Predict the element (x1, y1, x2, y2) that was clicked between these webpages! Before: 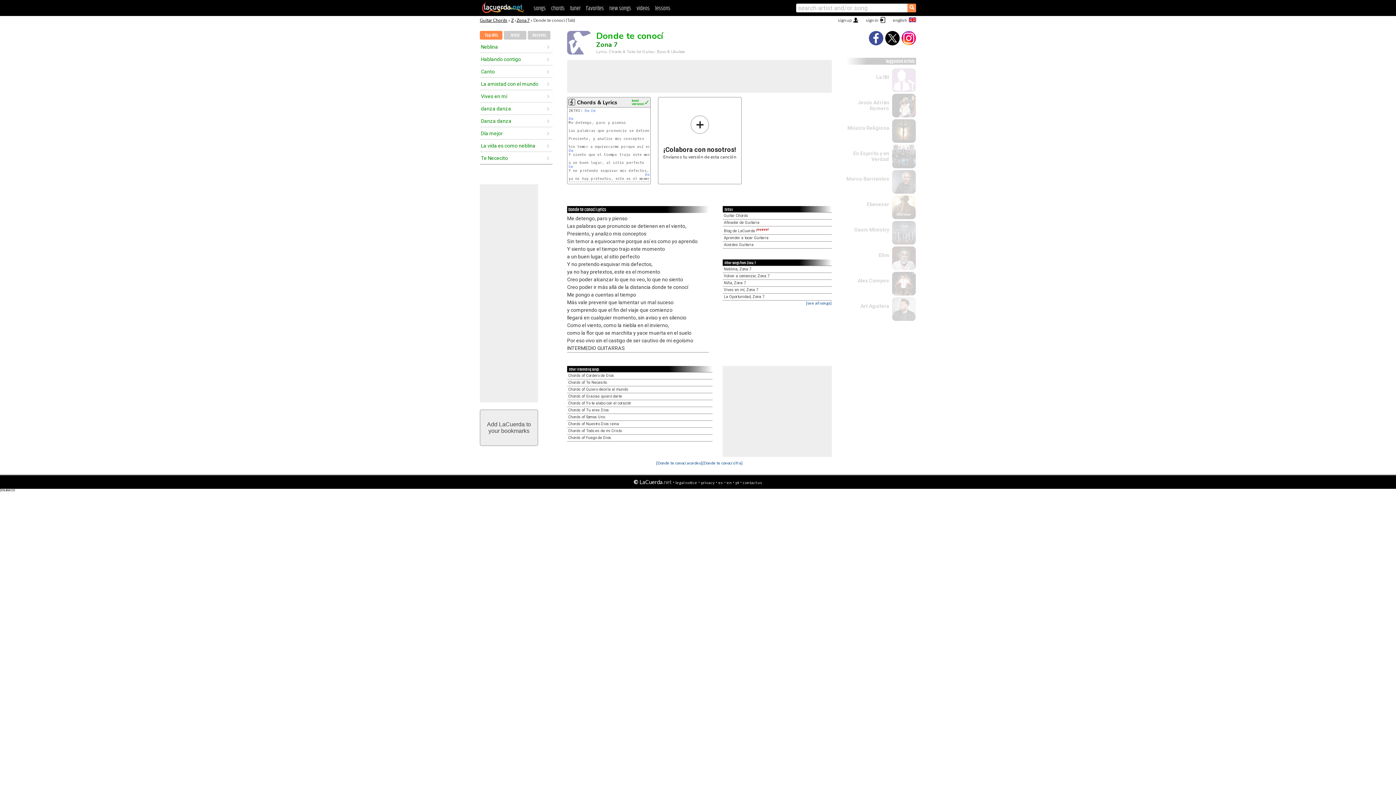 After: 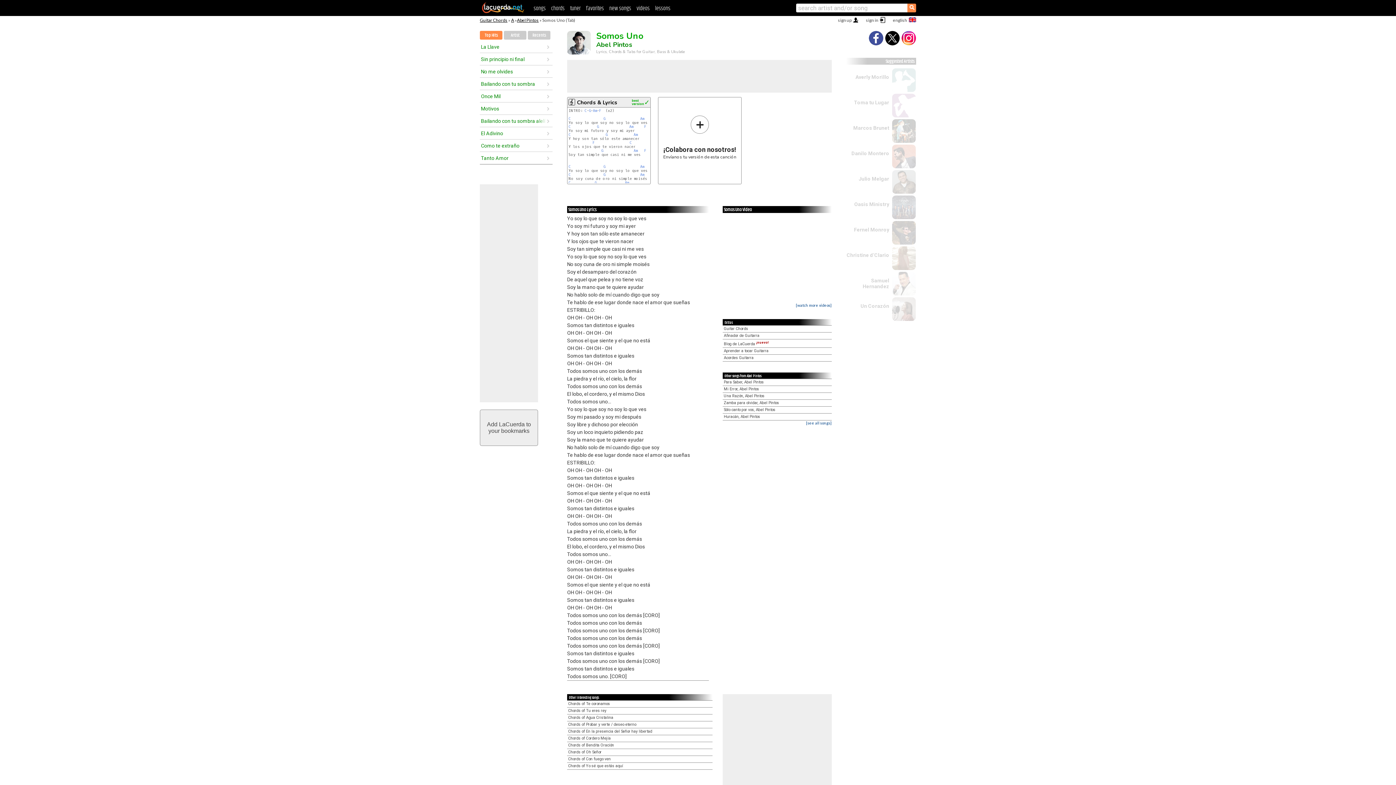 Action: bbox: (568, 414, 605, 419) label: Chords of Somos Uno